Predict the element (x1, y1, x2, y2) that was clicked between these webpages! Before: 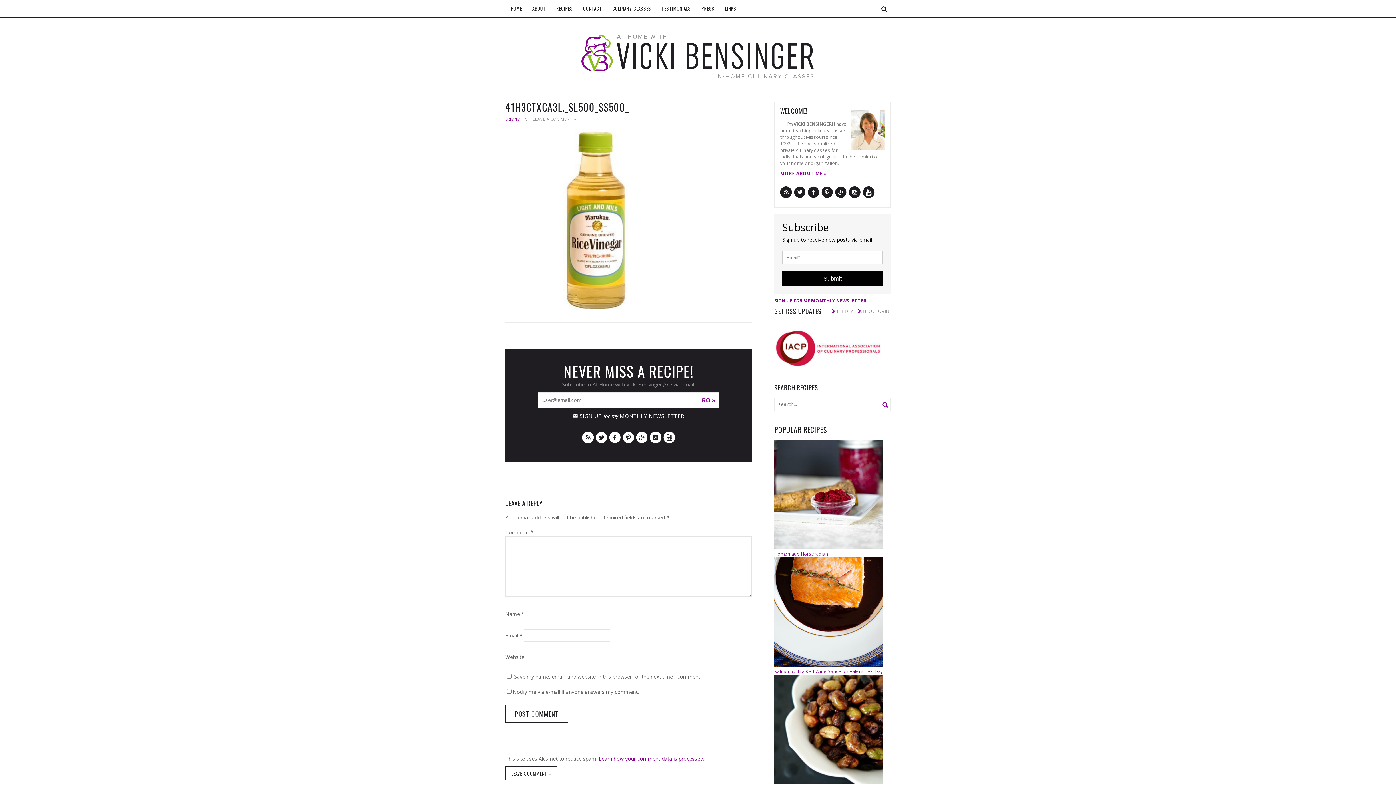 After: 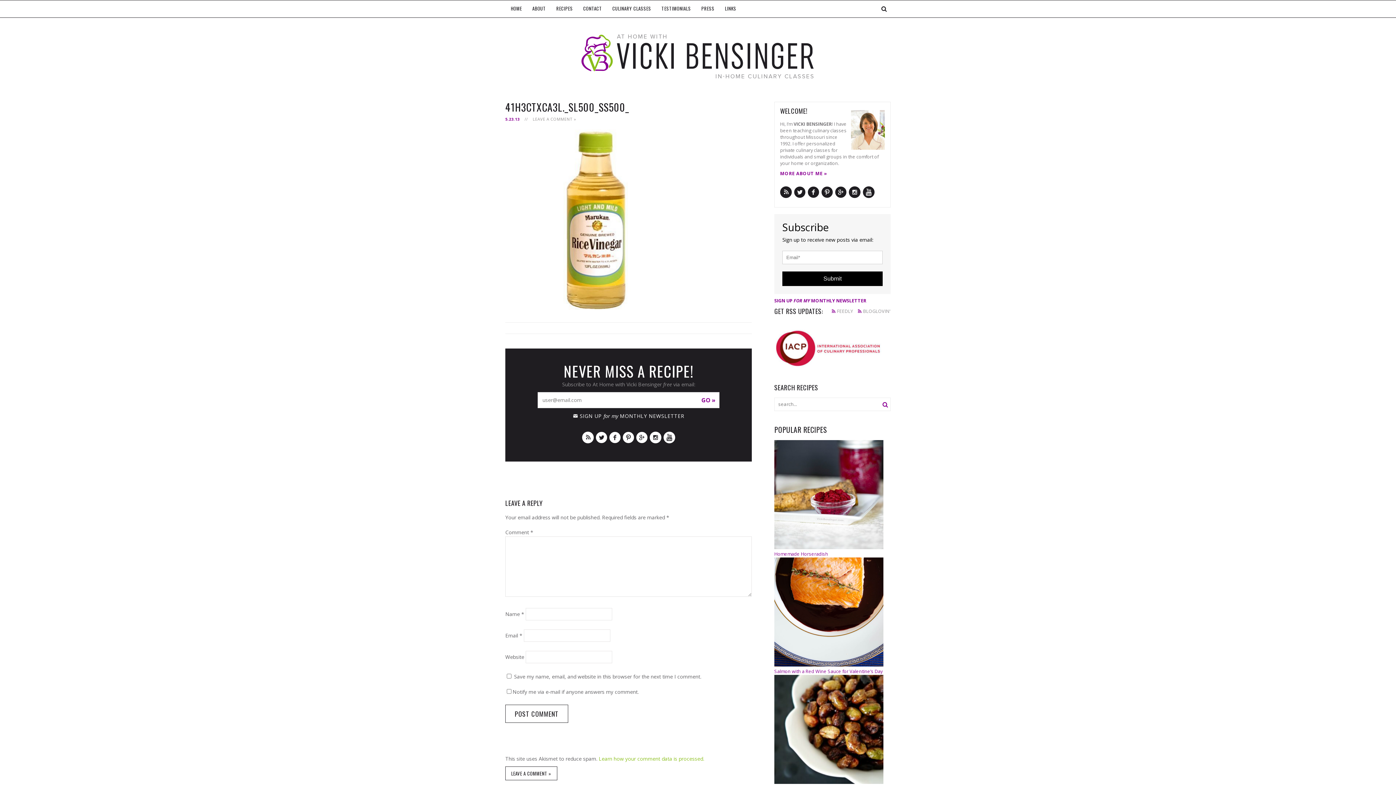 Action: bbox: (598, 755, 704, 762) label: Learn how your comment data is processed.